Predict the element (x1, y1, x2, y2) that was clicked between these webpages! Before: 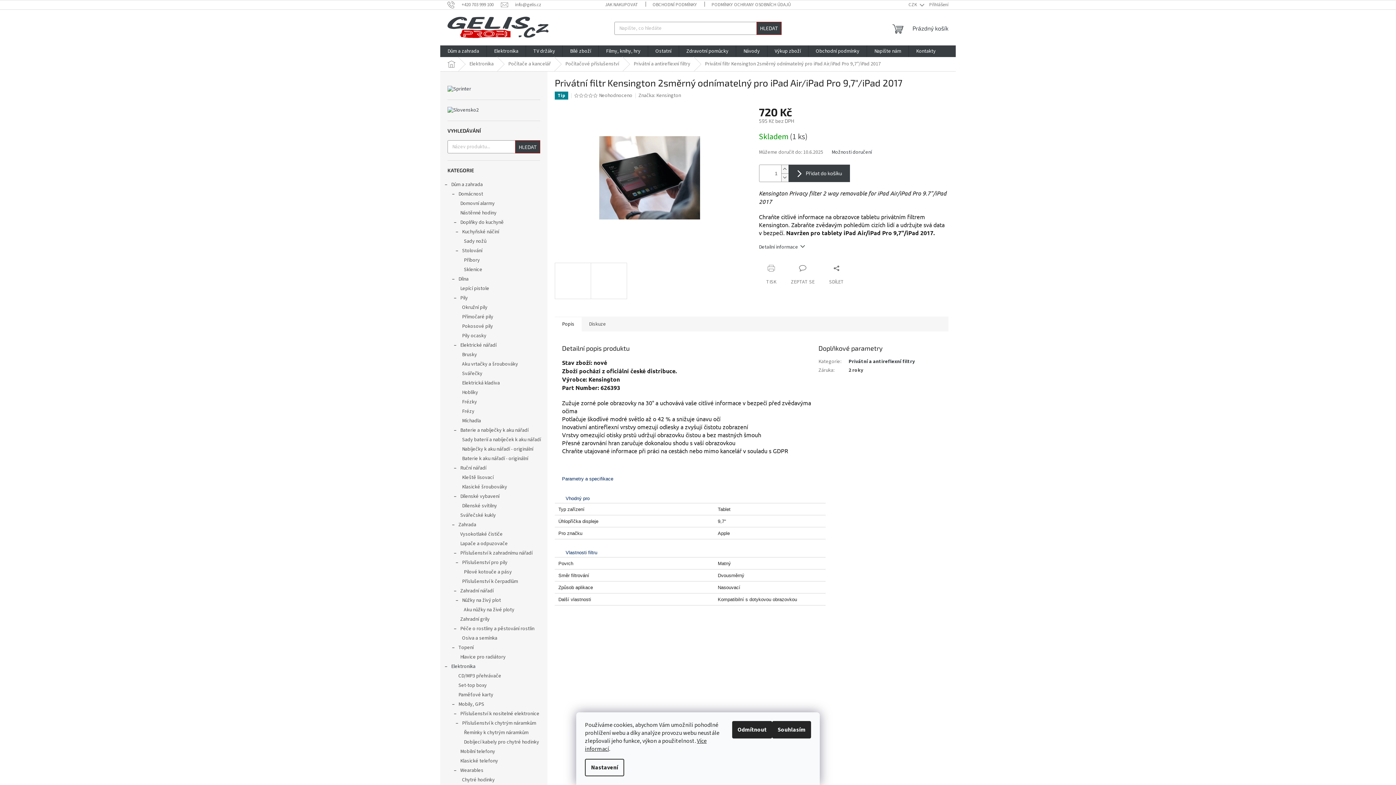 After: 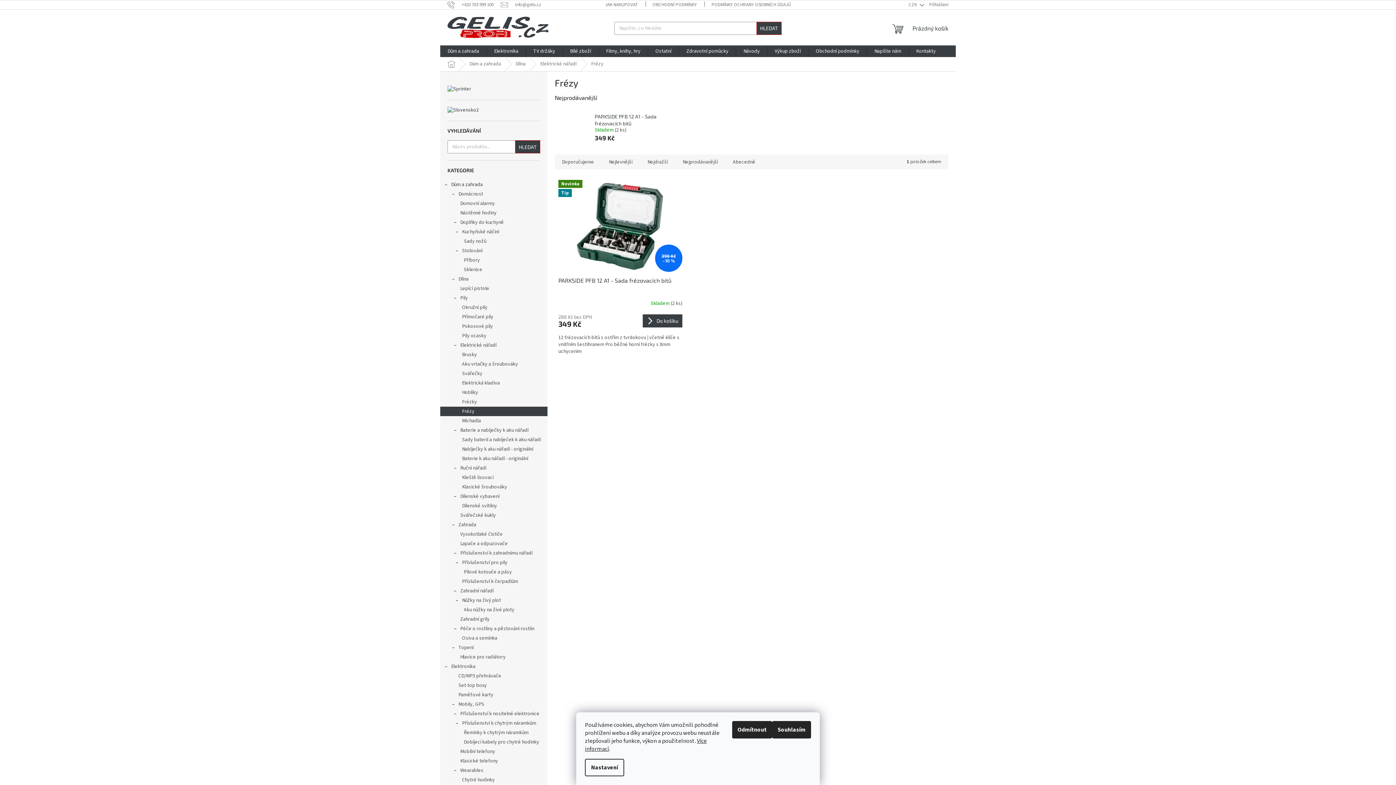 Action: bbox: (440, 406, 547, 416) label: Frézy